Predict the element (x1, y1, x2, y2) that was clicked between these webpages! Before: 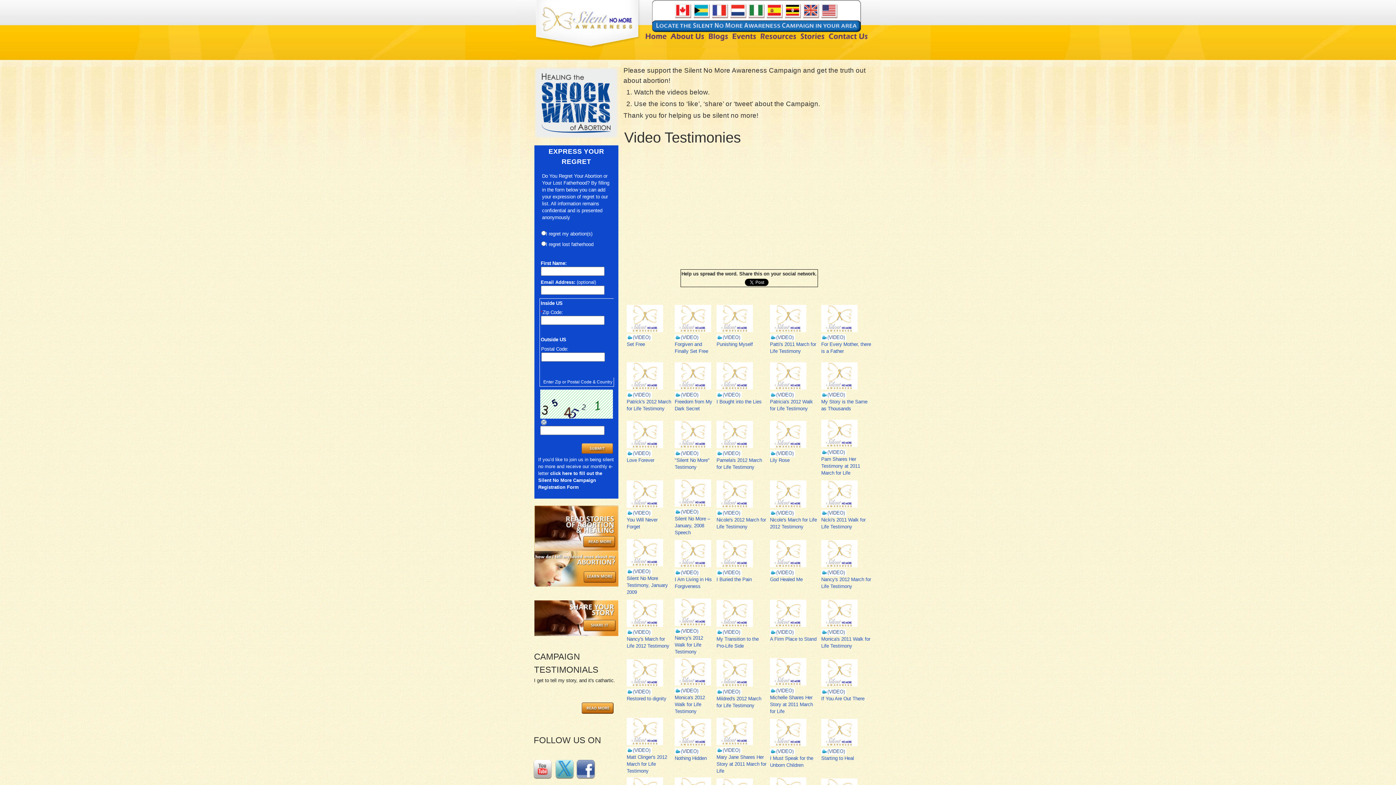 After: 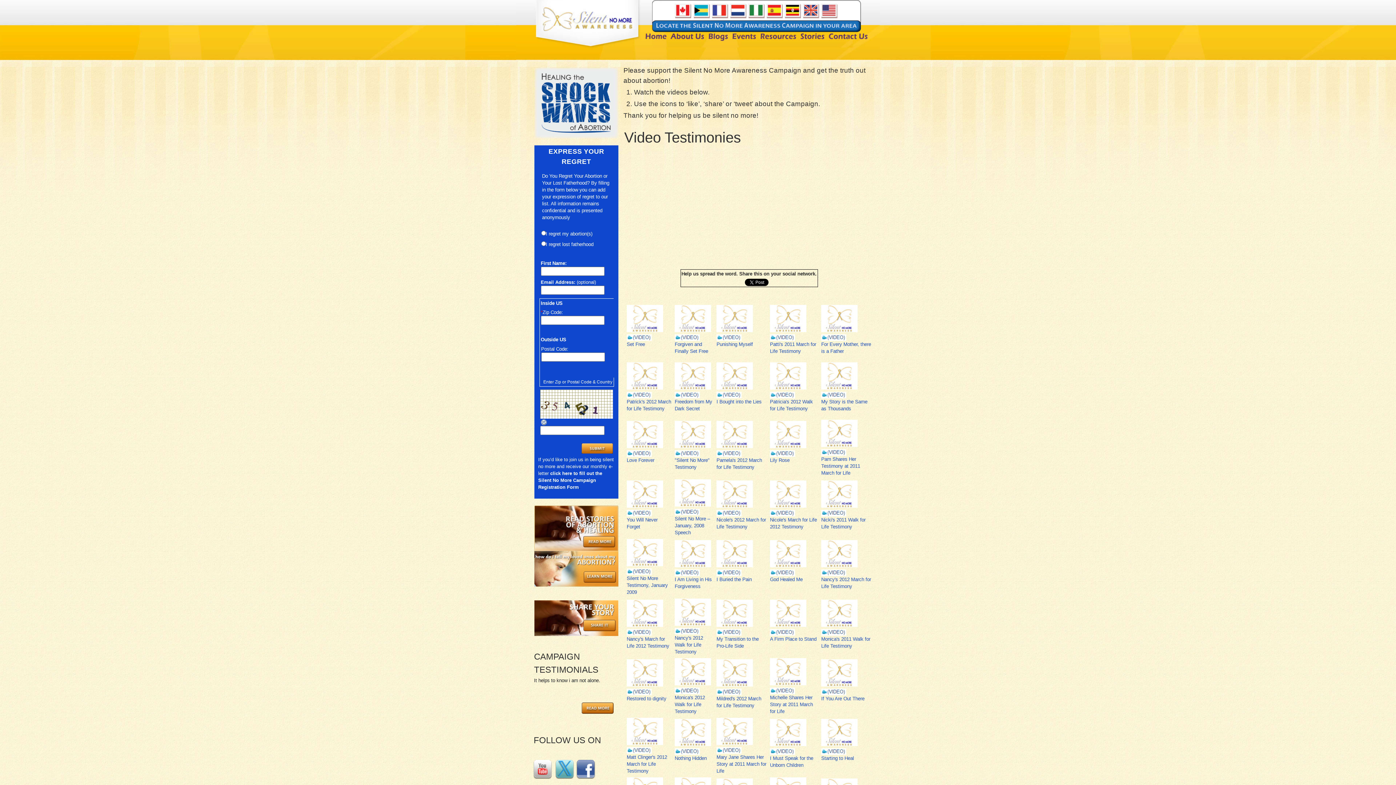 Action: bbox: (716, 577, 752, 582) label: I Buried the Pain